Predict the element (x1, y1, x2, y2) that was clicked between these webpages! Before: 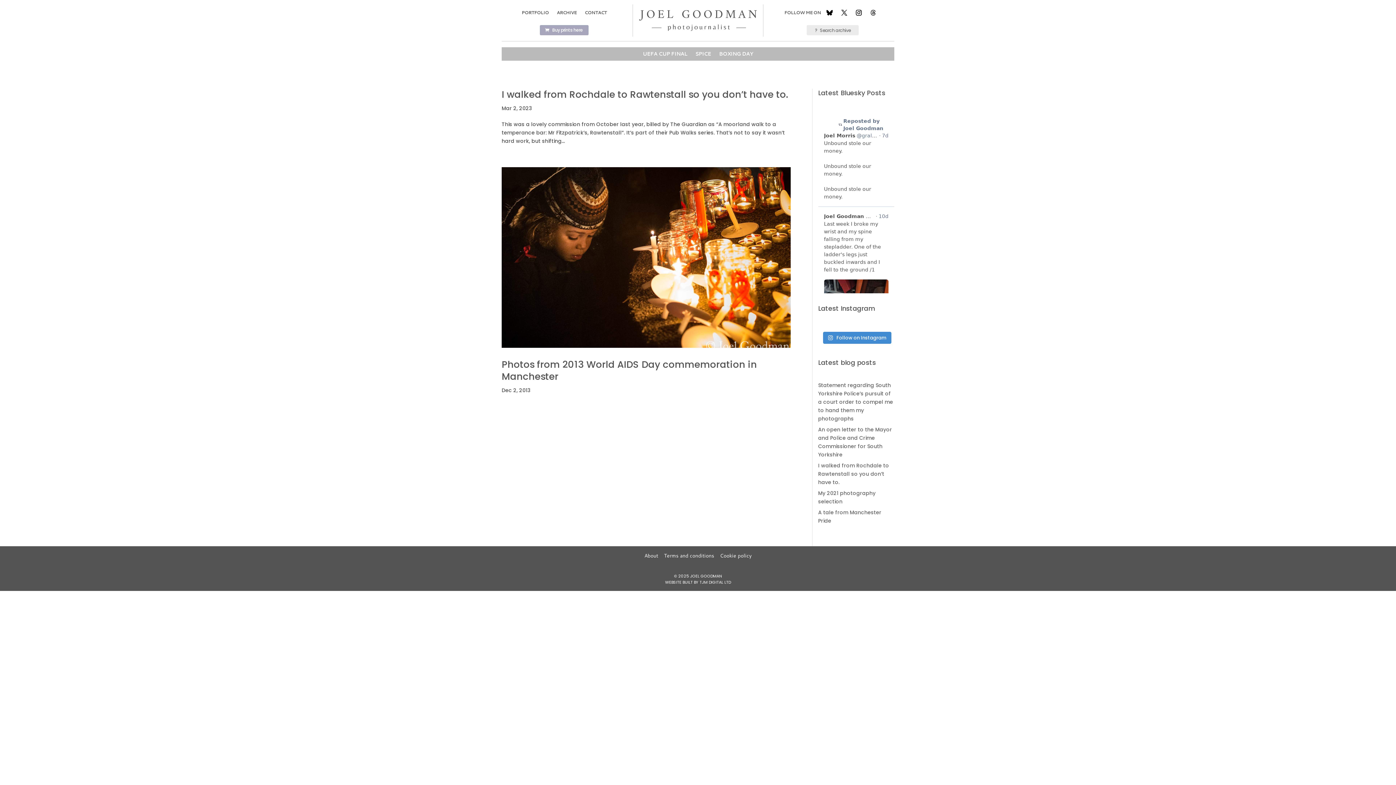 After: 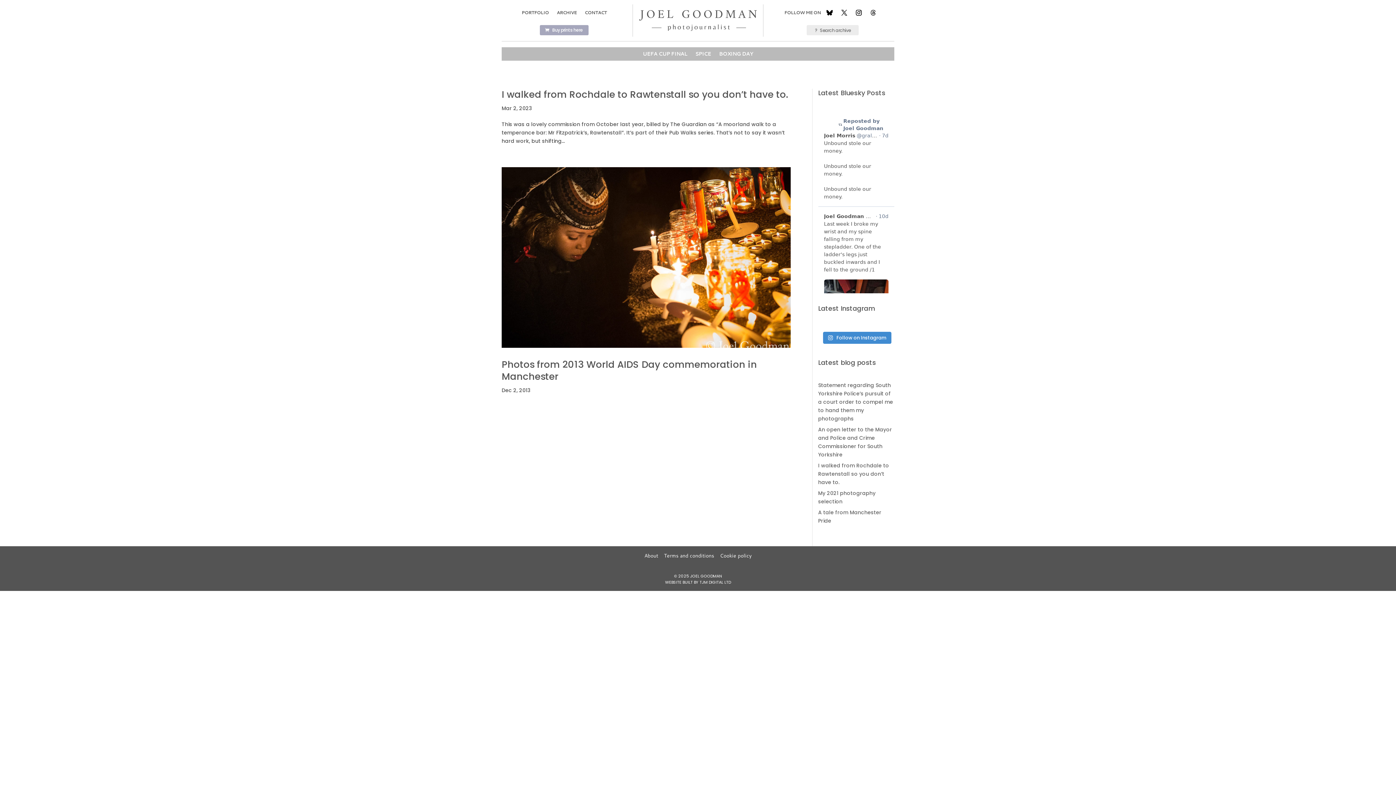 Action: bbox: (867, 6, 879, 18)